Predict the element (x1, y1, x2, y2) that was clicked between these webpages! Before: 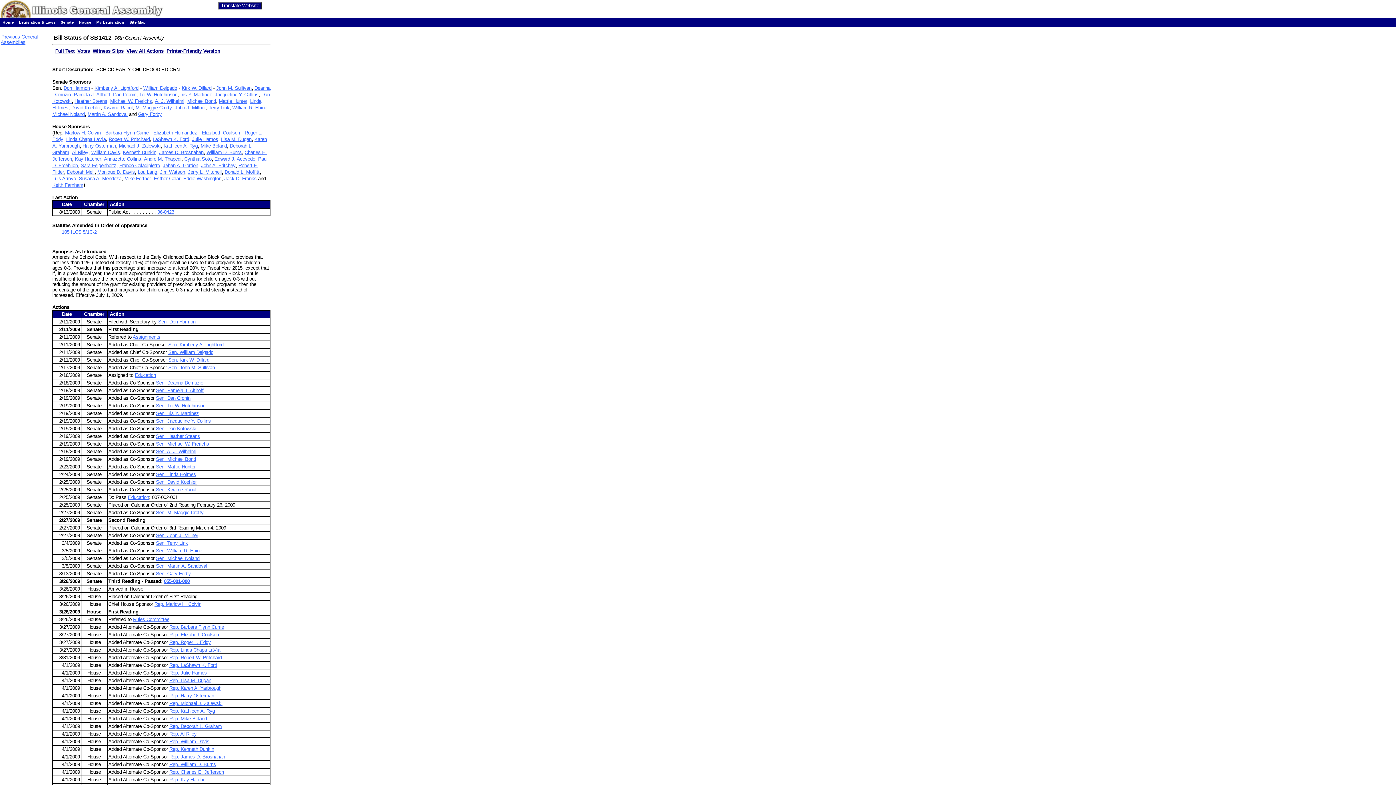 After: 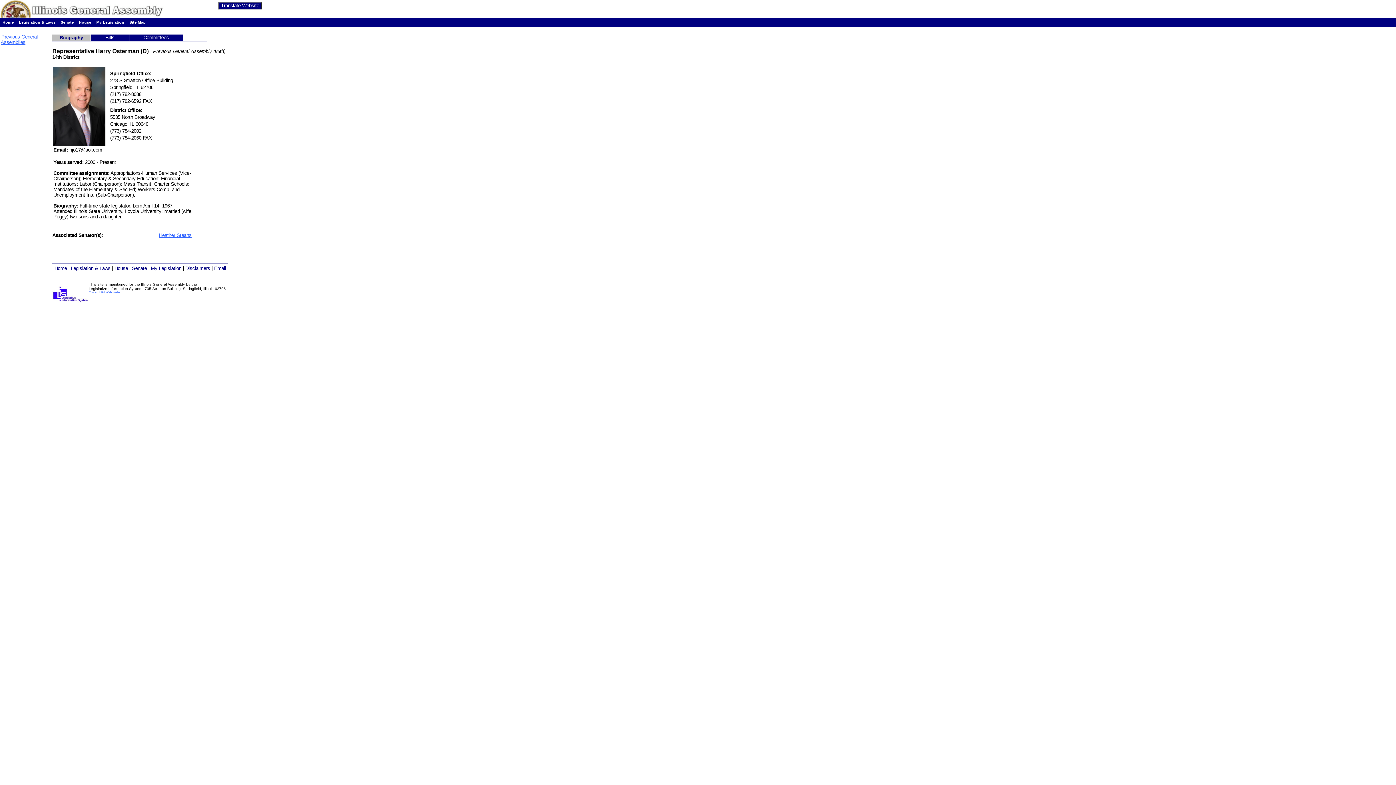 Action: bbox: (169, 693, 214, 699) label: Rep. Harry Osterman